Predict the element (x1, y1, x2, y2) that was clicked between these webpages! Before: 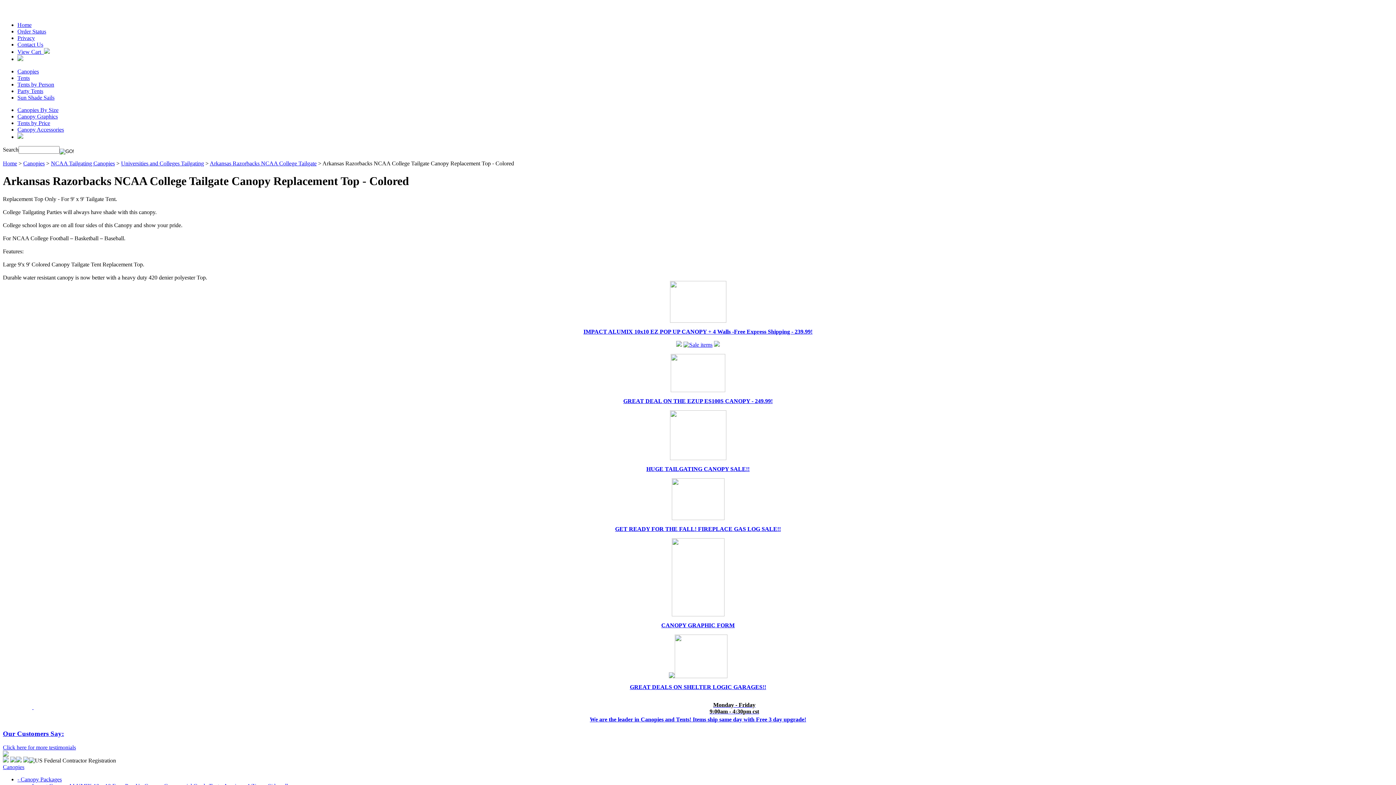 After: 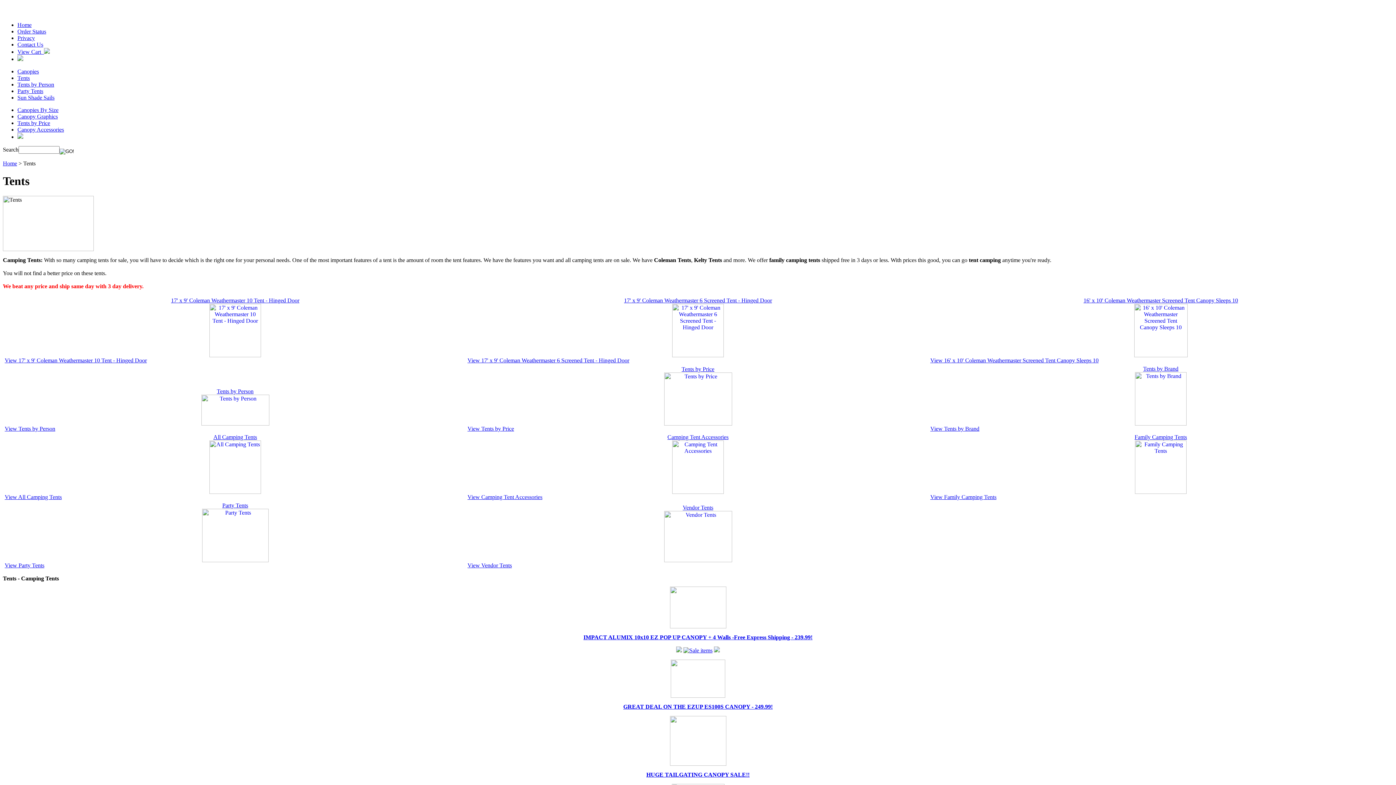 Action: bbox: (17, 74, 29, 81) label: Tents